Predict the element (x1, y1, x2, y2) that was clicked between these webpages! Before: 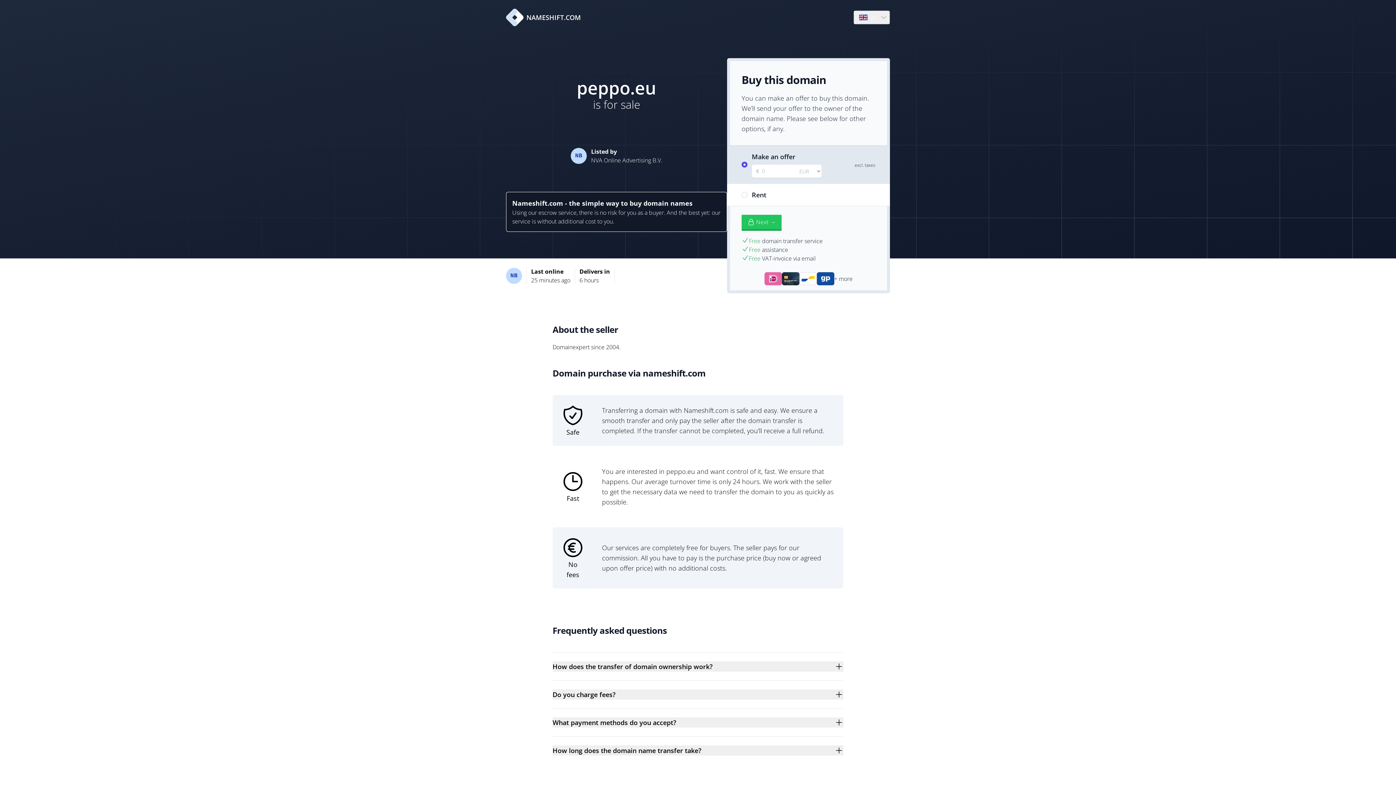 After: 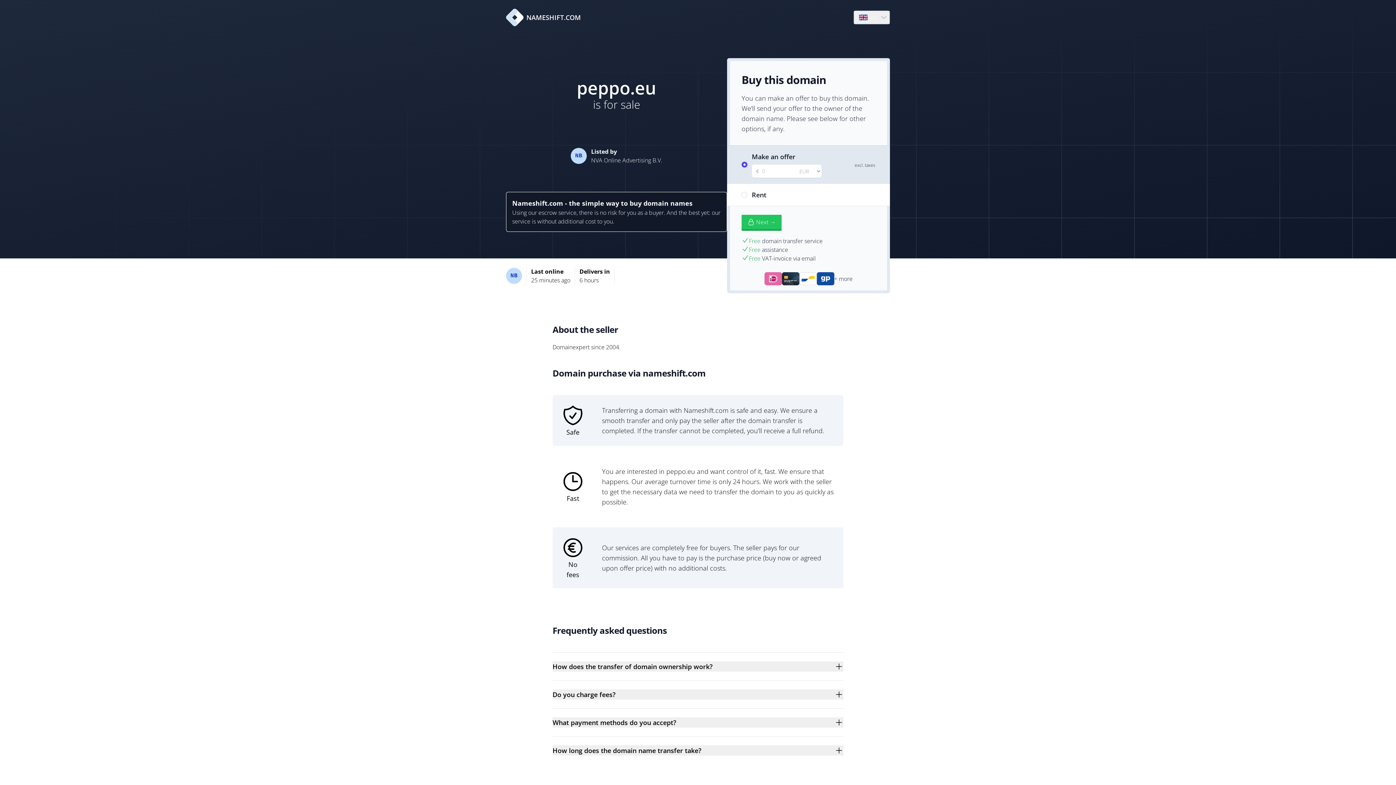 Action: bbox: (506, 8, 581, 26) label: NAMESHIFT.COM